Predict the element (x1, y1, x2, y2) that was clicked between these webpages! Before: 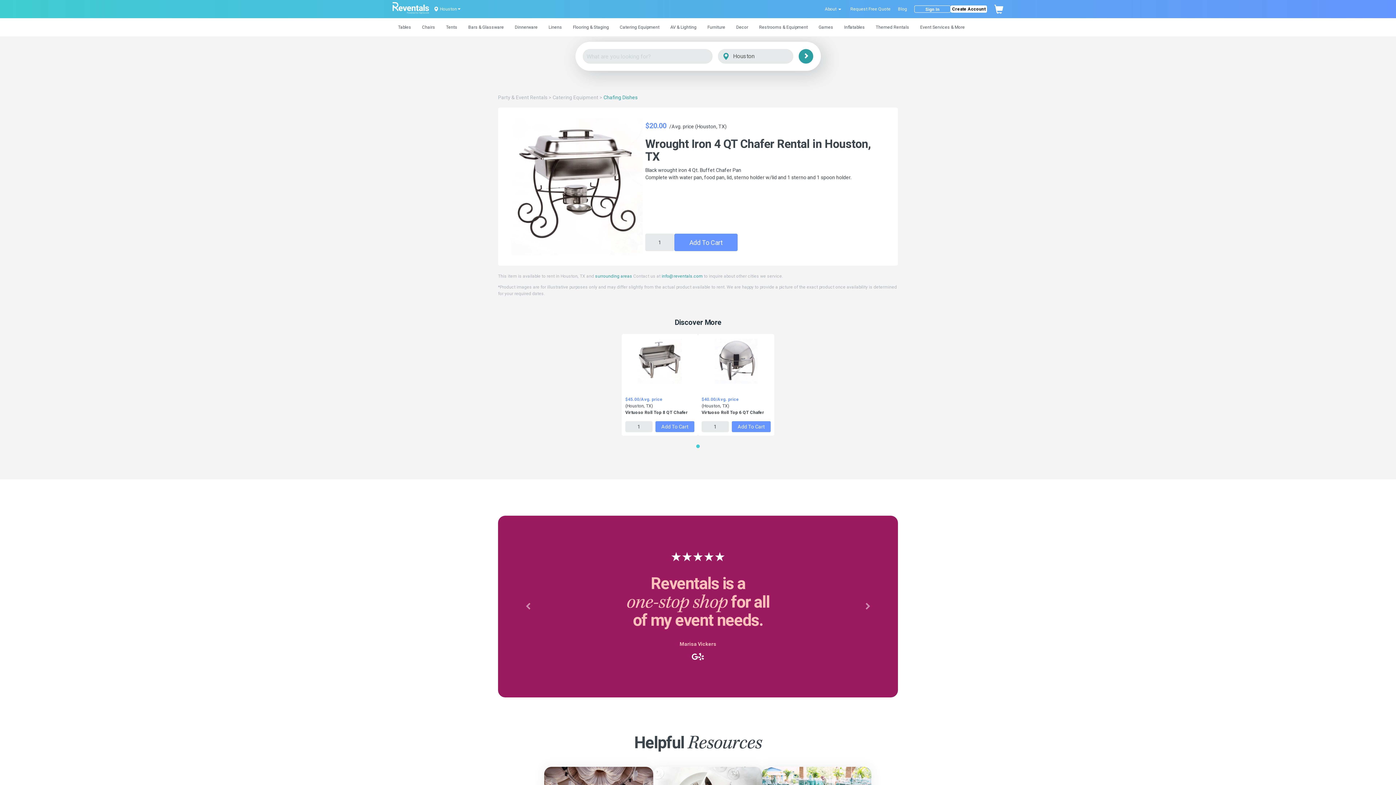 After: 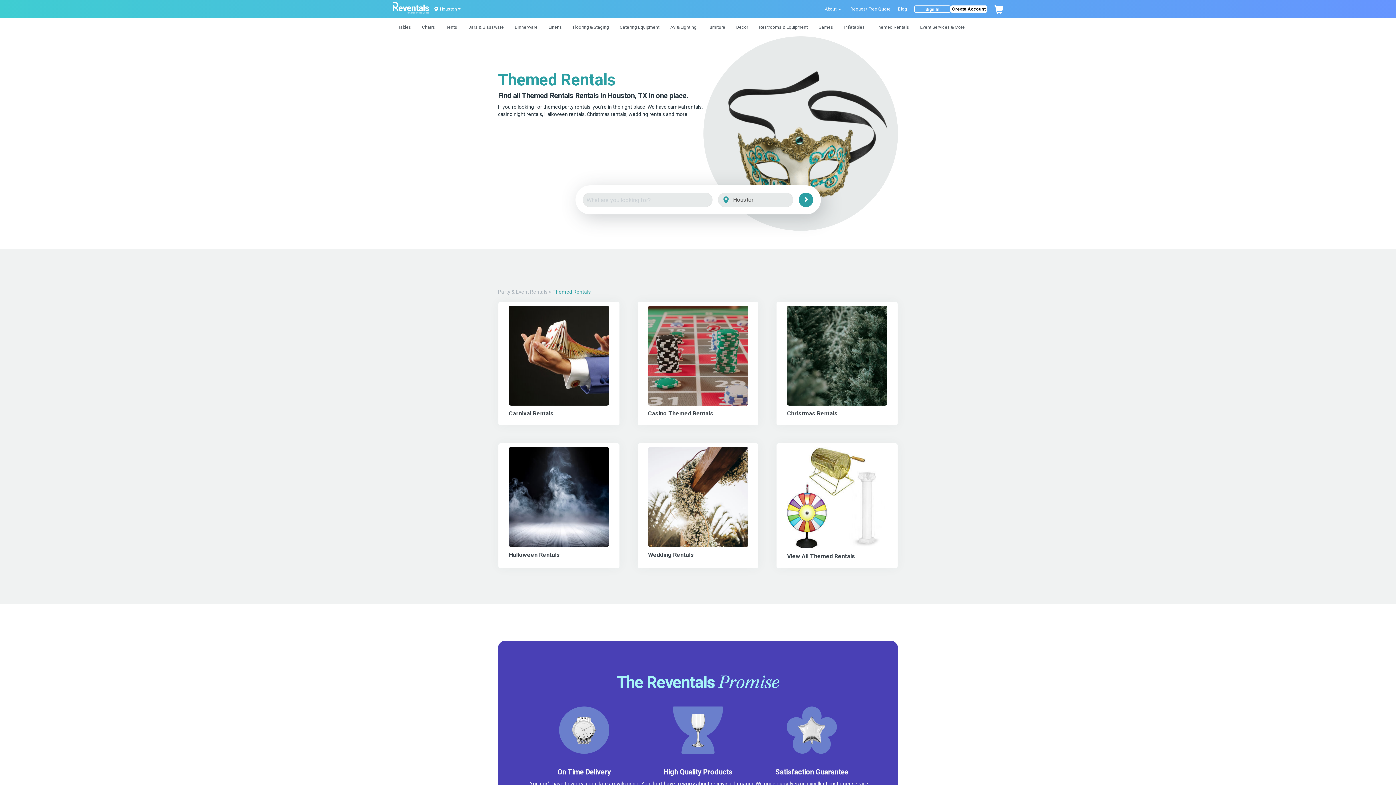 Action: bbox: (870, 18, 914, 36) label: Themed Rentals